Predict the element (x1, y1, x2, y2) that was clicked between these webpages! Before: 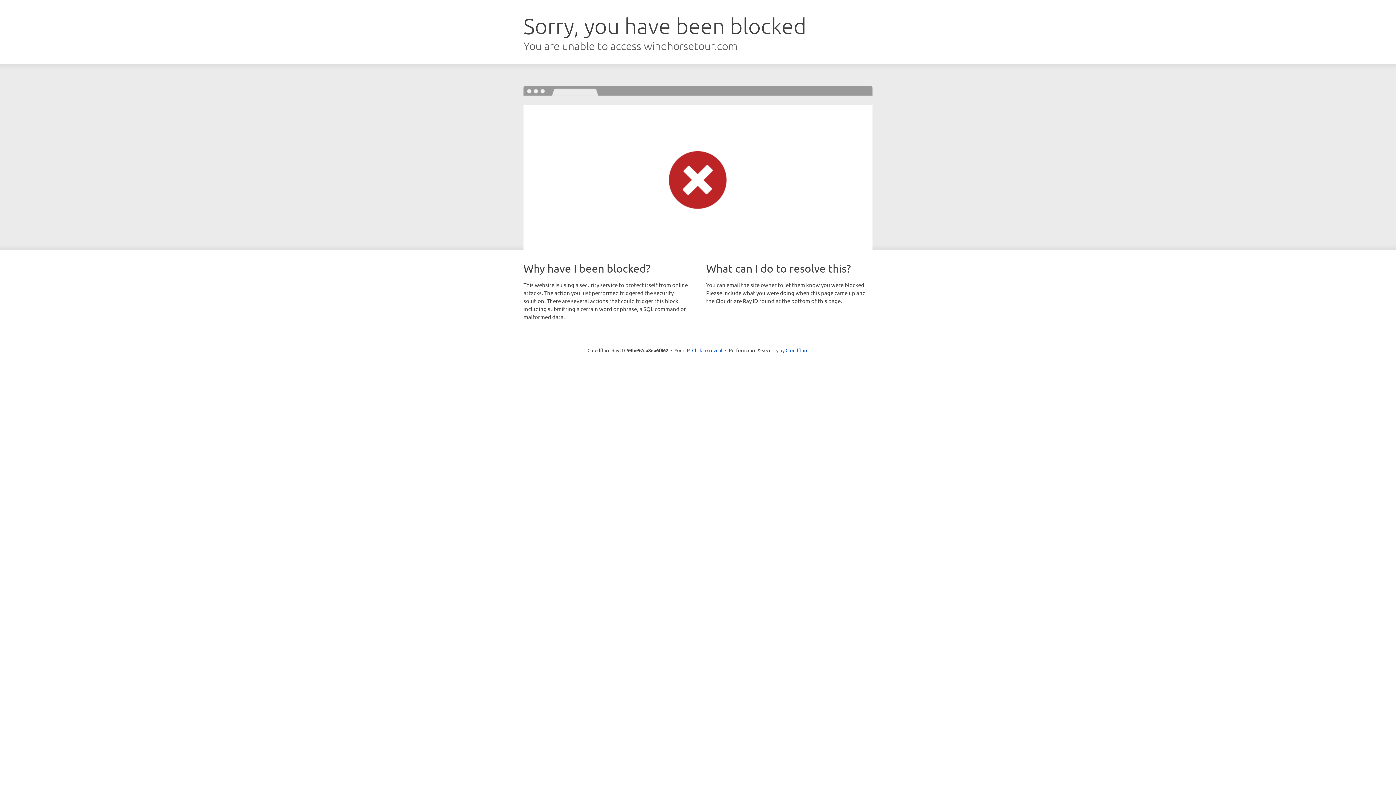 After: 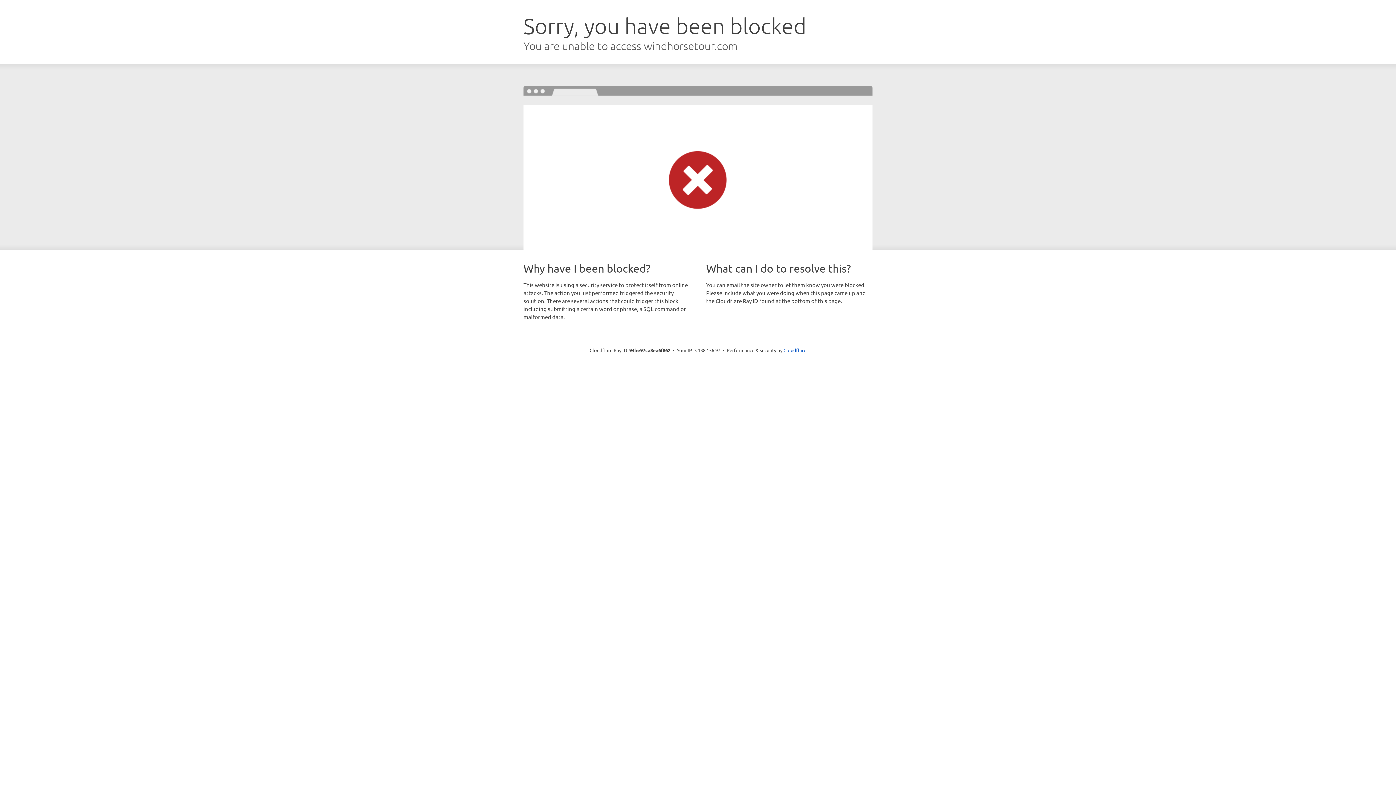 Action: bbox: (692, 346, 722, 353) label: Click to reveal